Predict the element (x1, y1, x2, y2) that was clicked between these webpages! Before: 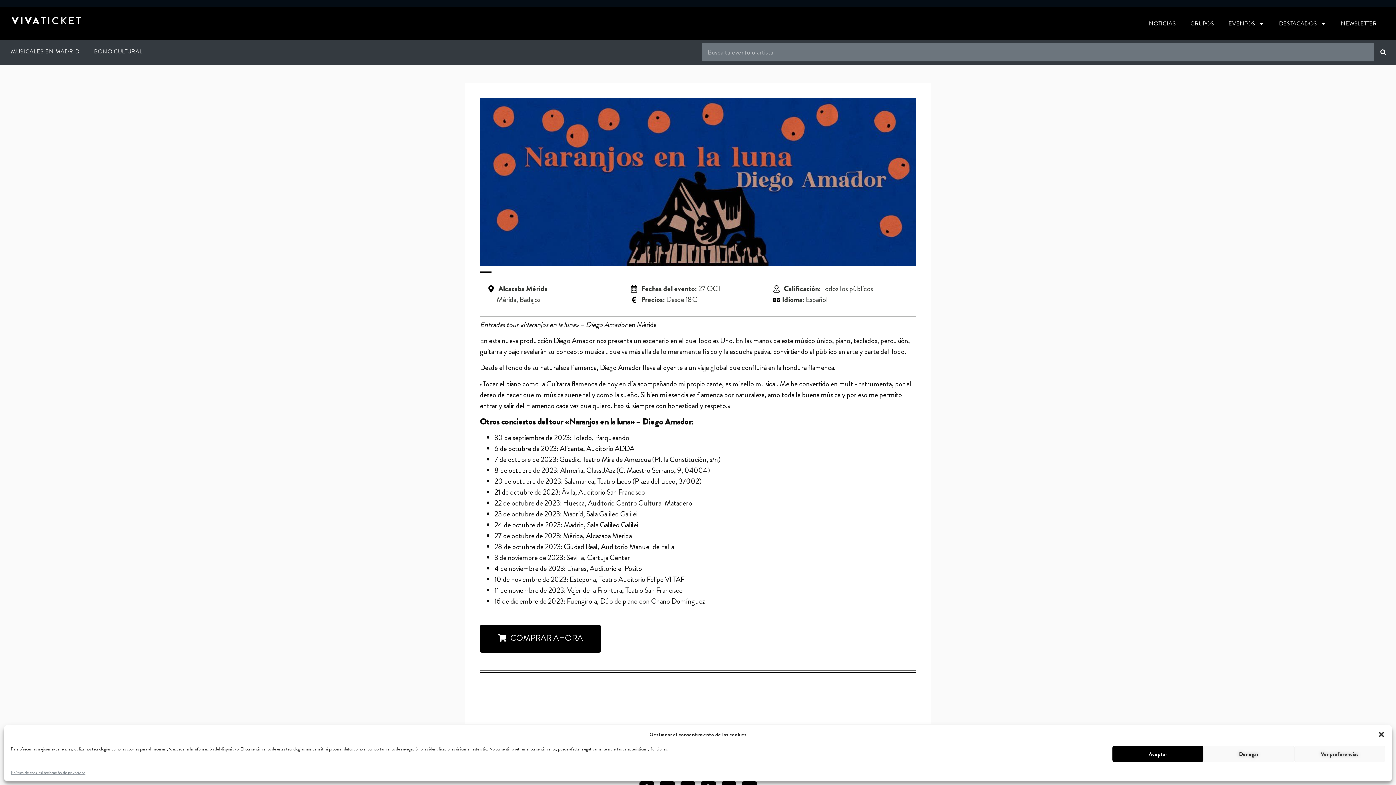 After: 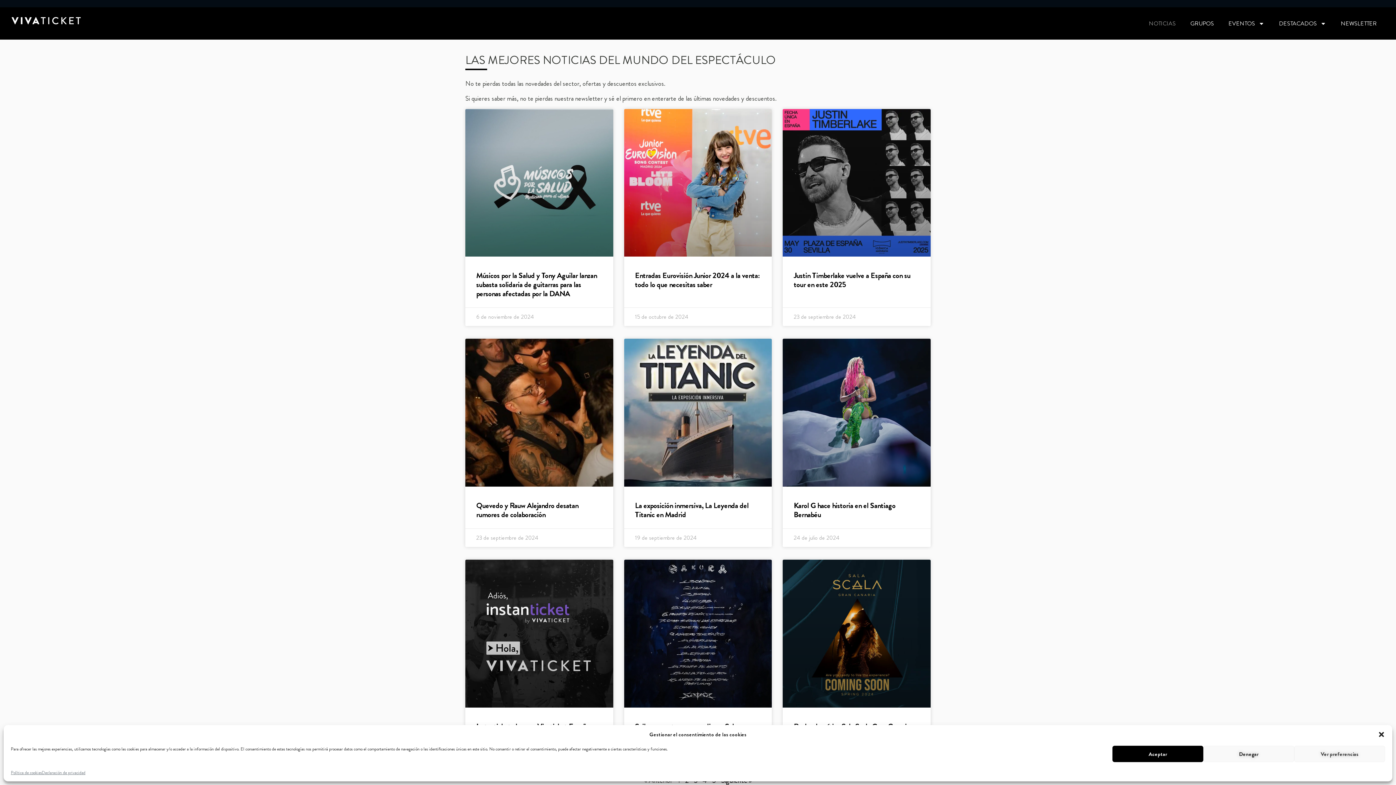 Action: label: NOTICIAS bbox: (1141, 14, 1183, 32)